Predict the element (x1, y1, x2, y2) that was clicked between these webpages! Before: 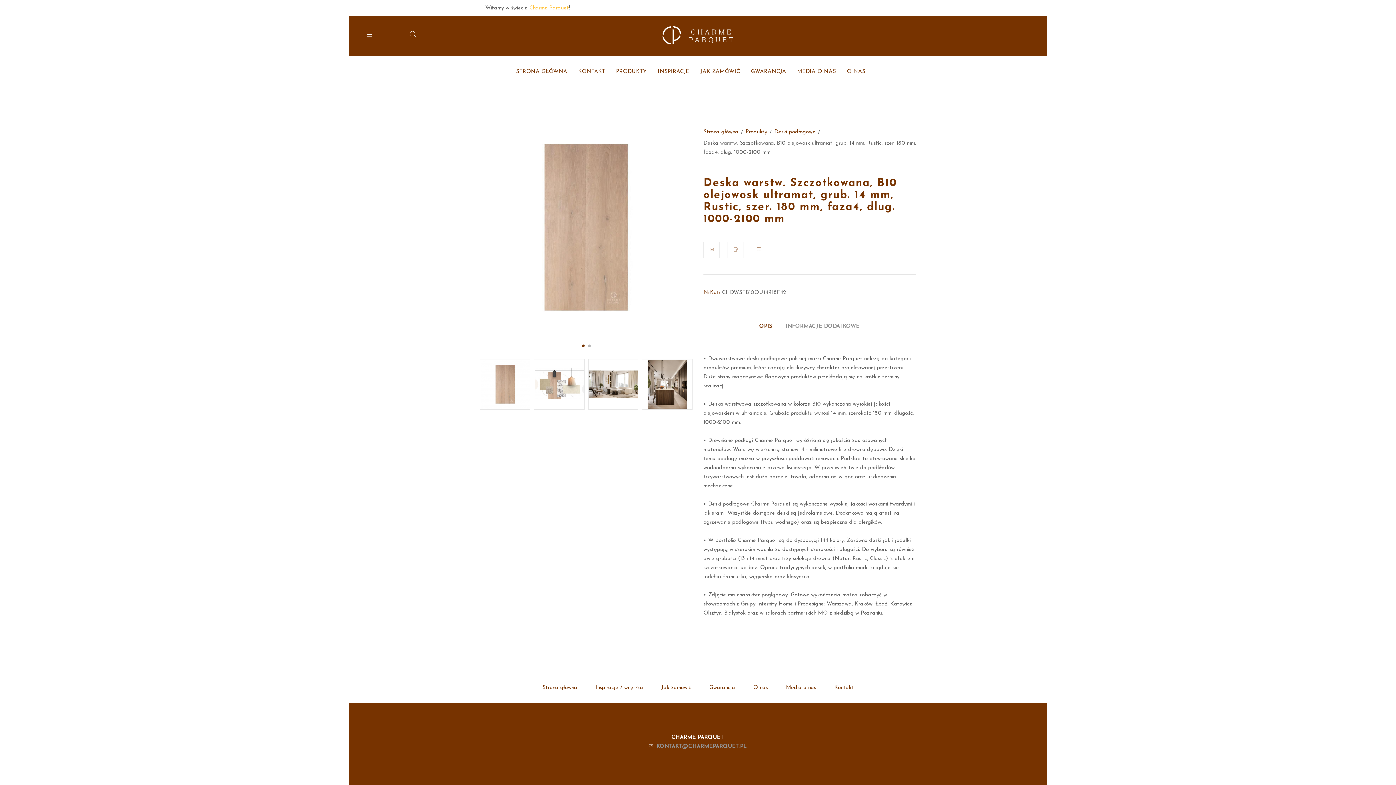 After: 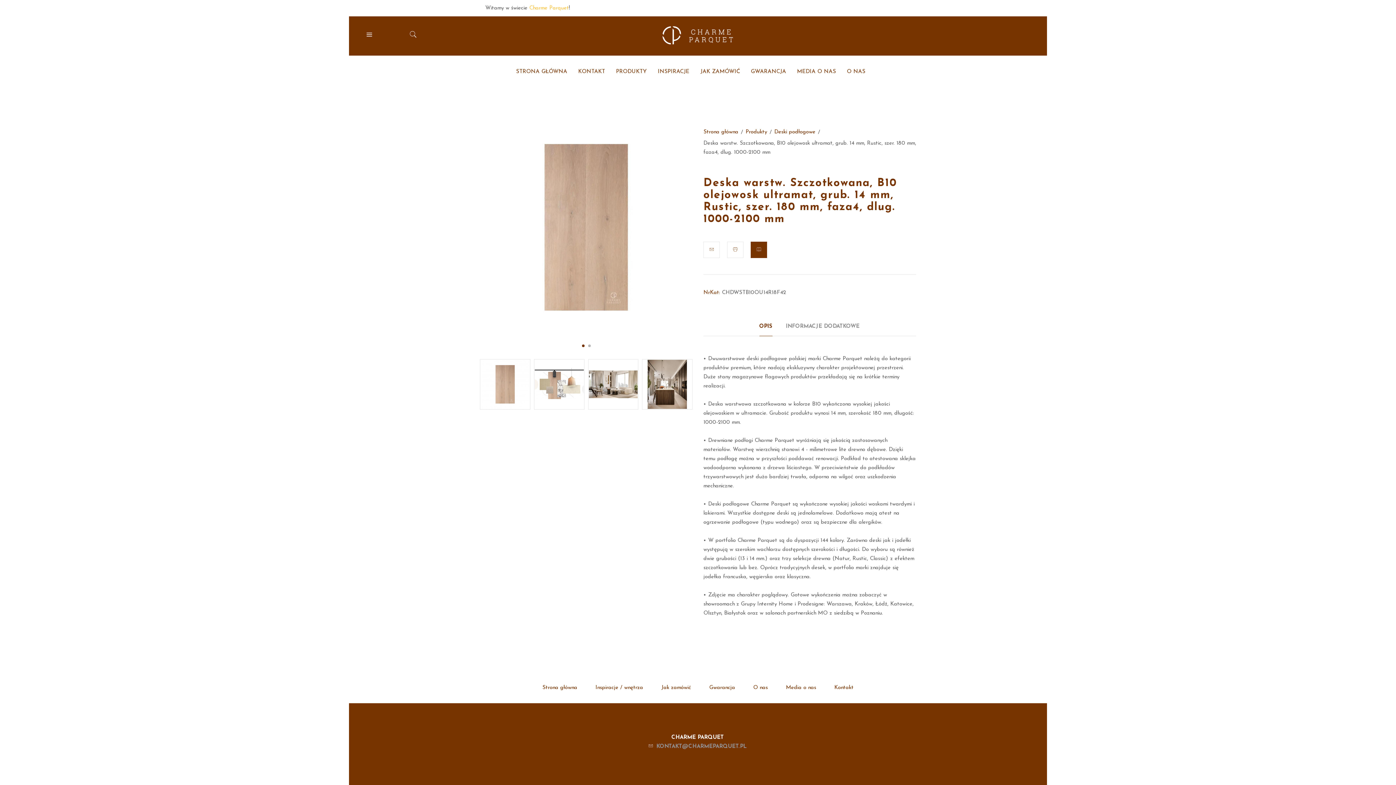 Action: bbox: (750, 241, 767, 258)